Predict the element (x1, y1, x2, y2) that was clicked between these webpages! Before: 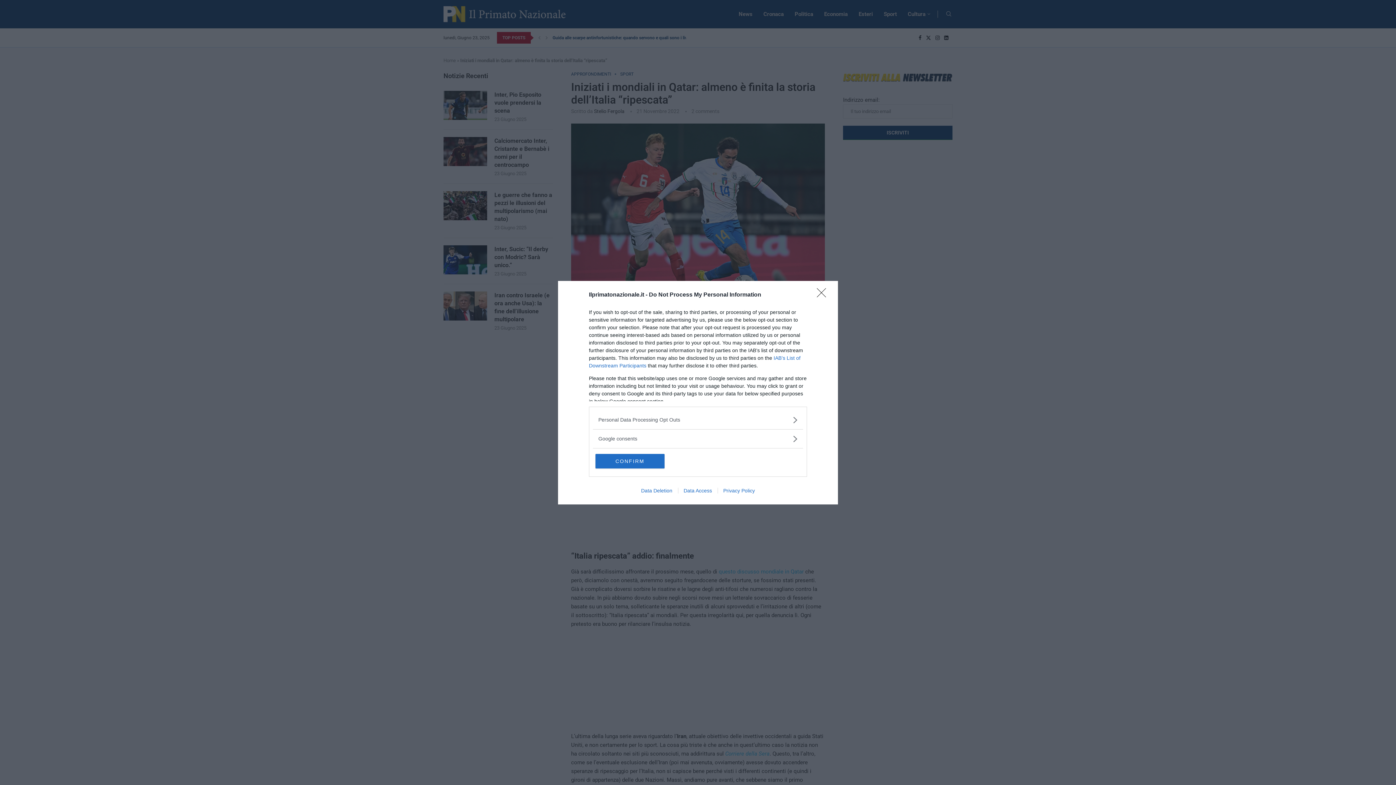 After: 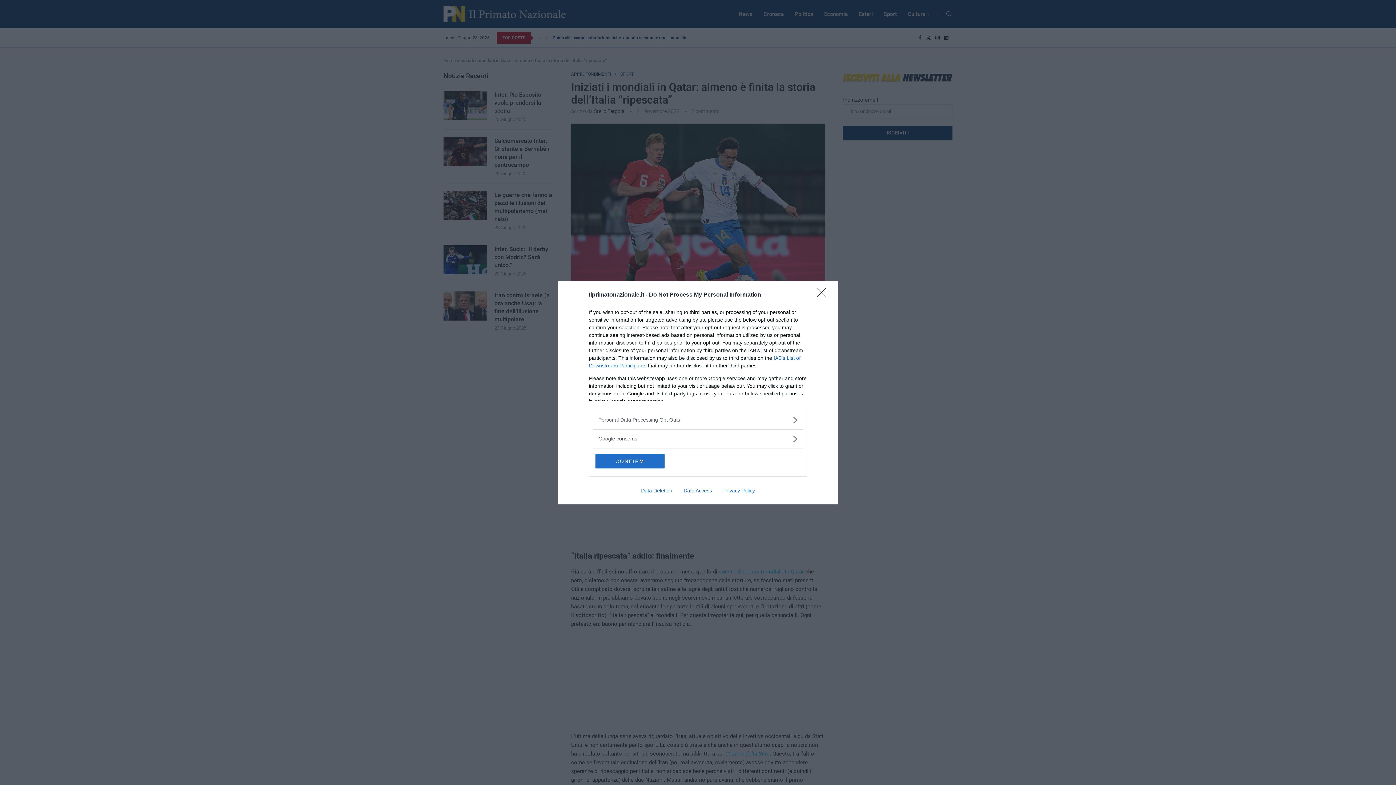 Action: label: Privacy Policy bbox: (717, 487, 760, 493)